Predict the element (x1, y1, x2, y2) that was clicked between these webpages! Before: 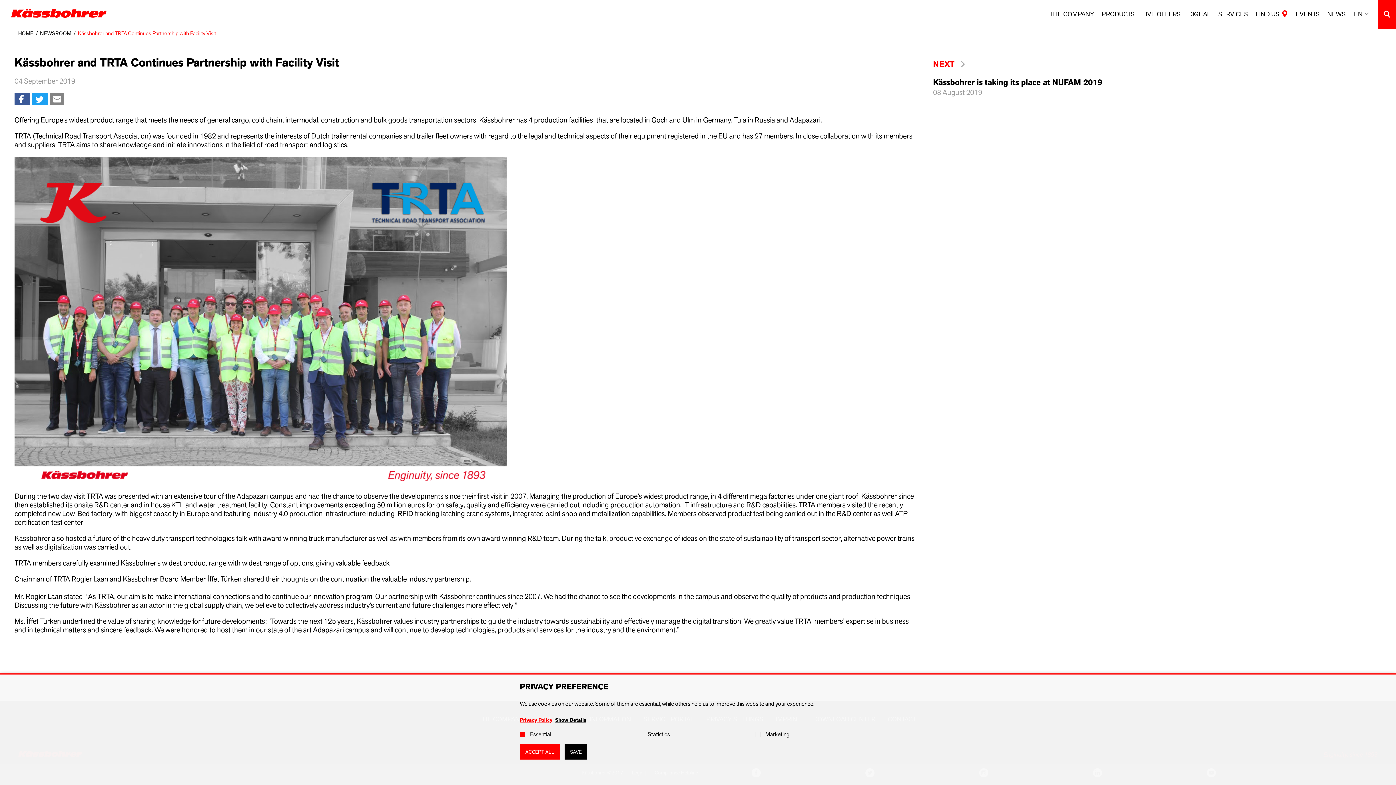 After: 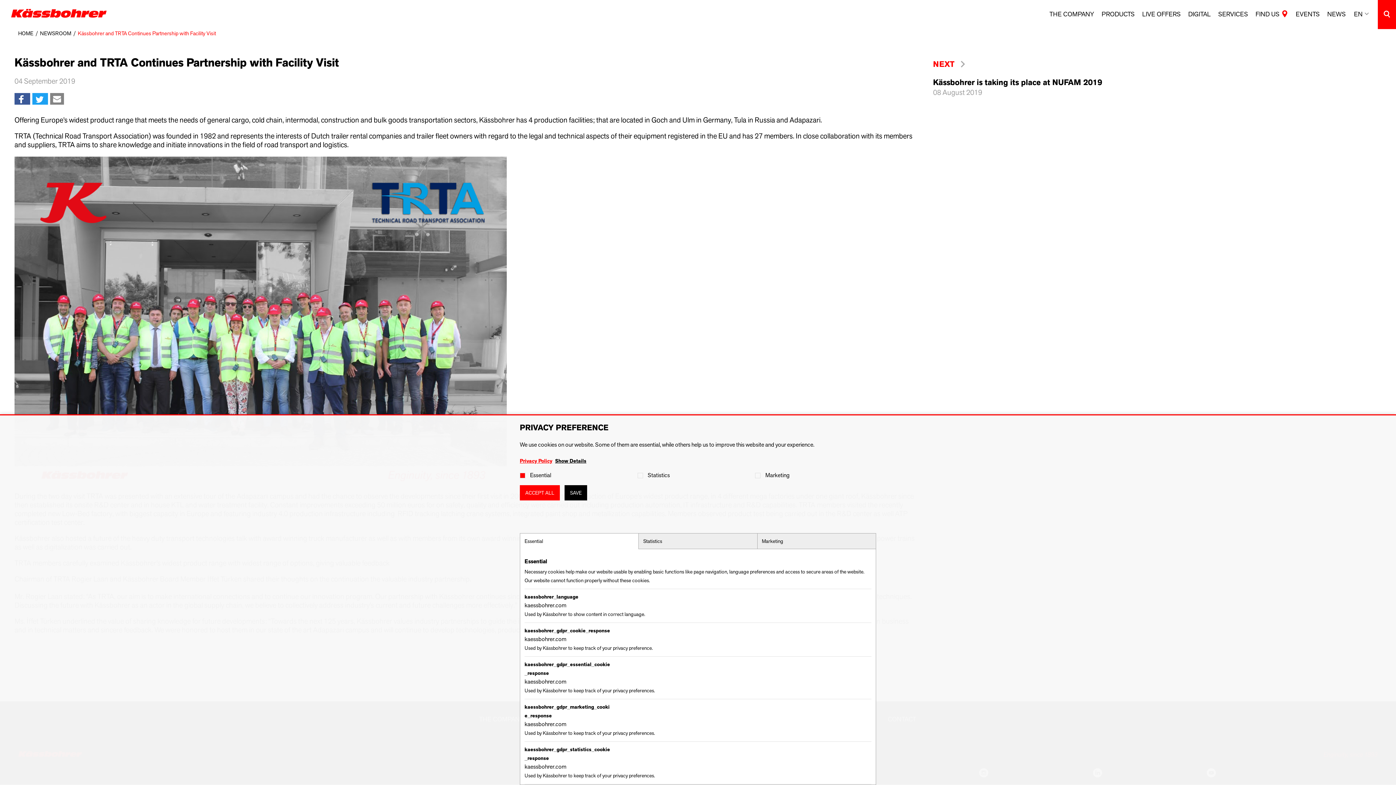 Action: bbox: (555, 717, 586, 724) label: Show Details